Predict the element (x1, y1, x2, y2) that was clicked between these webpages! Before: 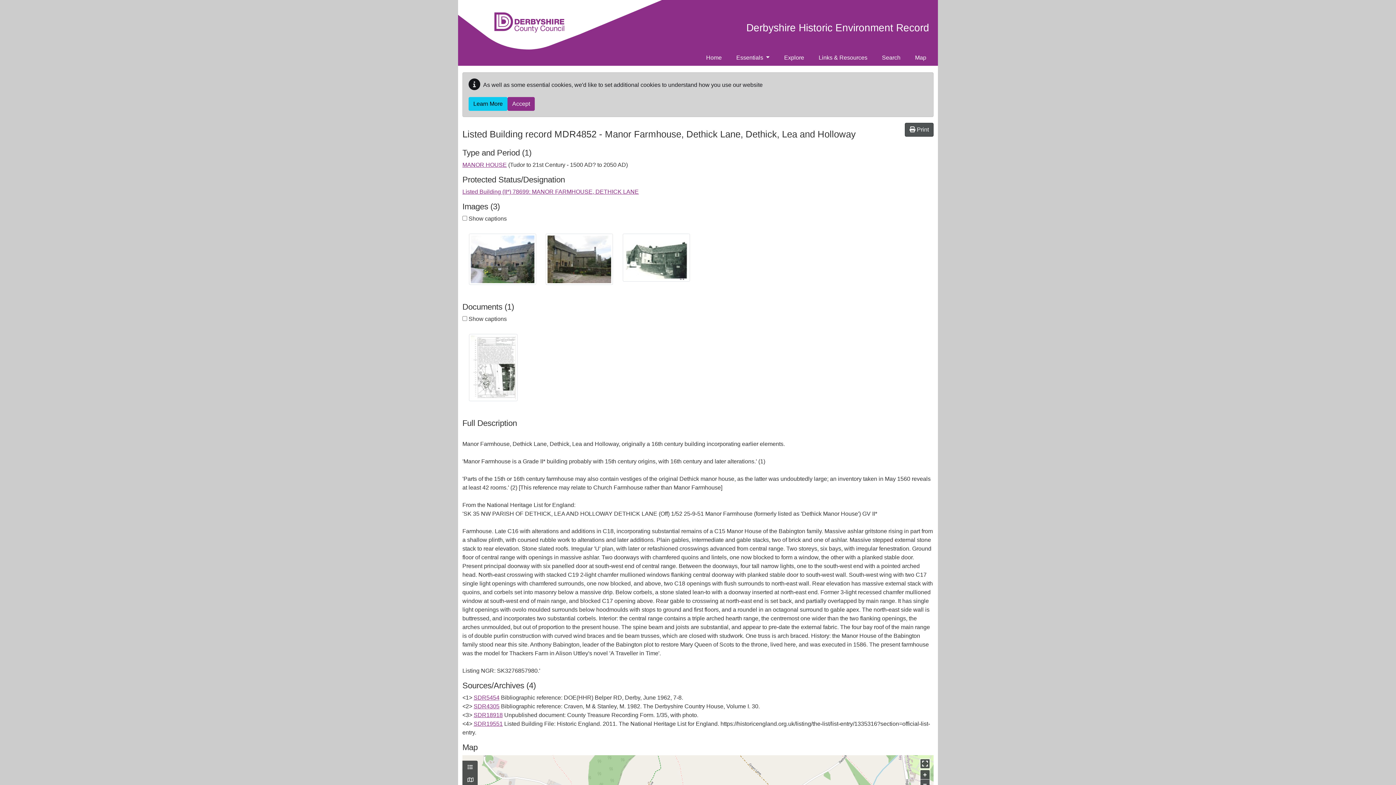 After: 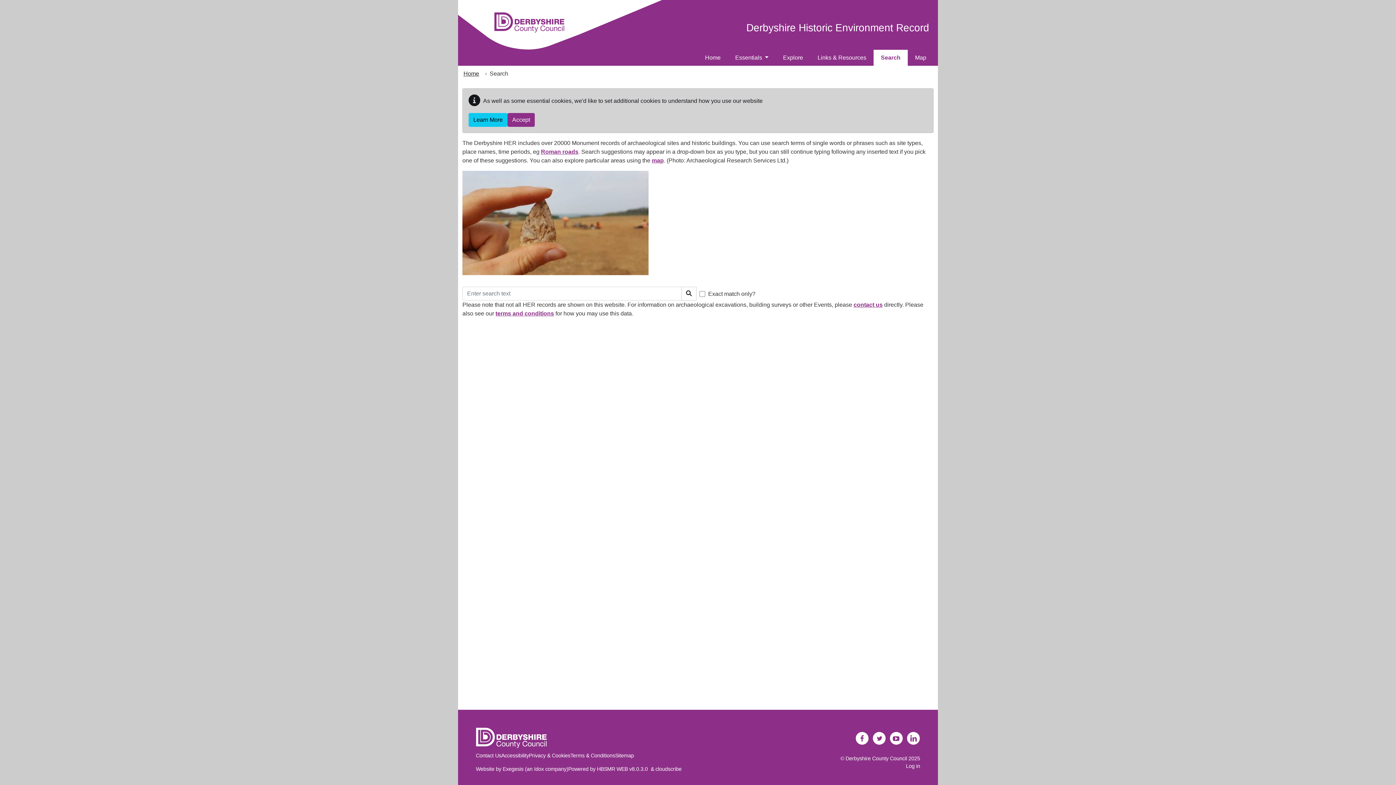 Action: label: Search bbox: (878, 49, 904, 65)